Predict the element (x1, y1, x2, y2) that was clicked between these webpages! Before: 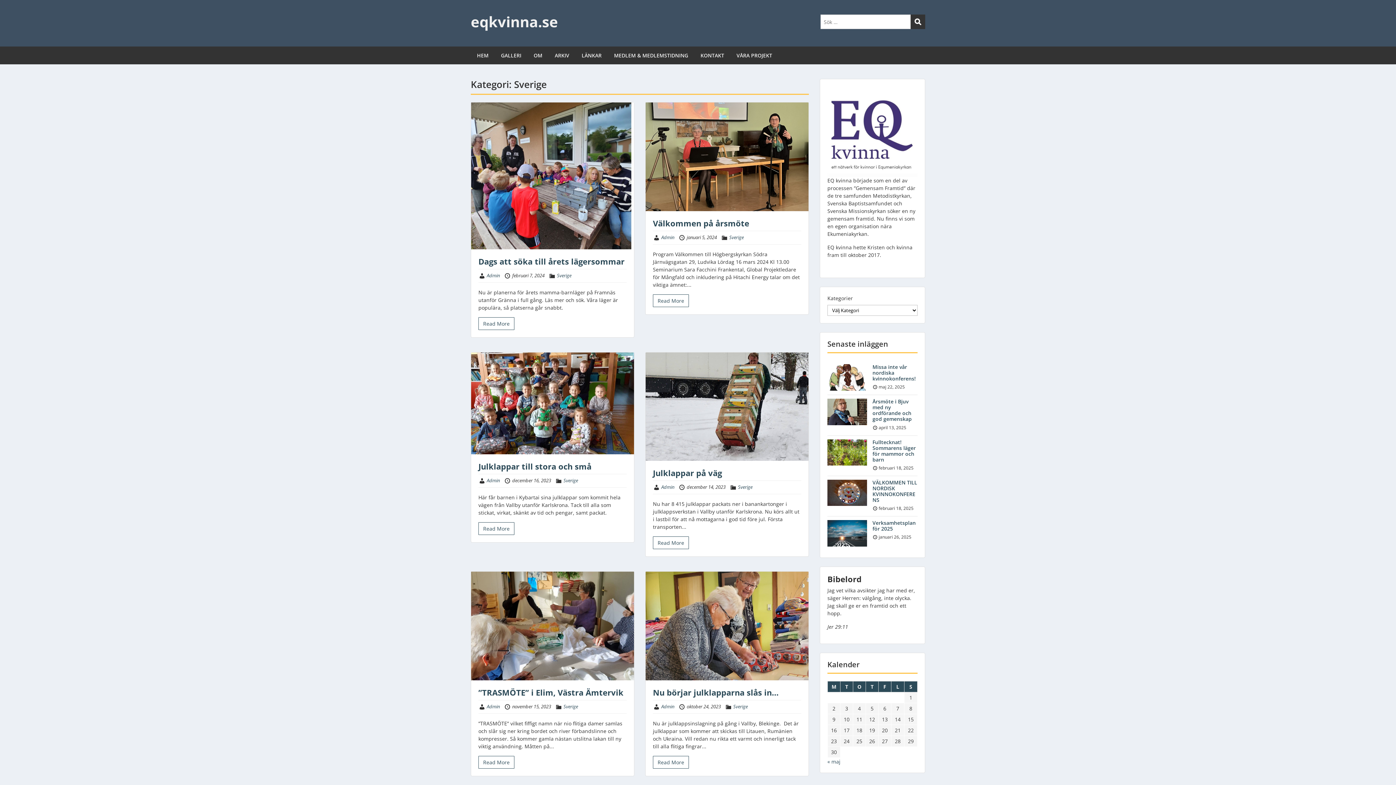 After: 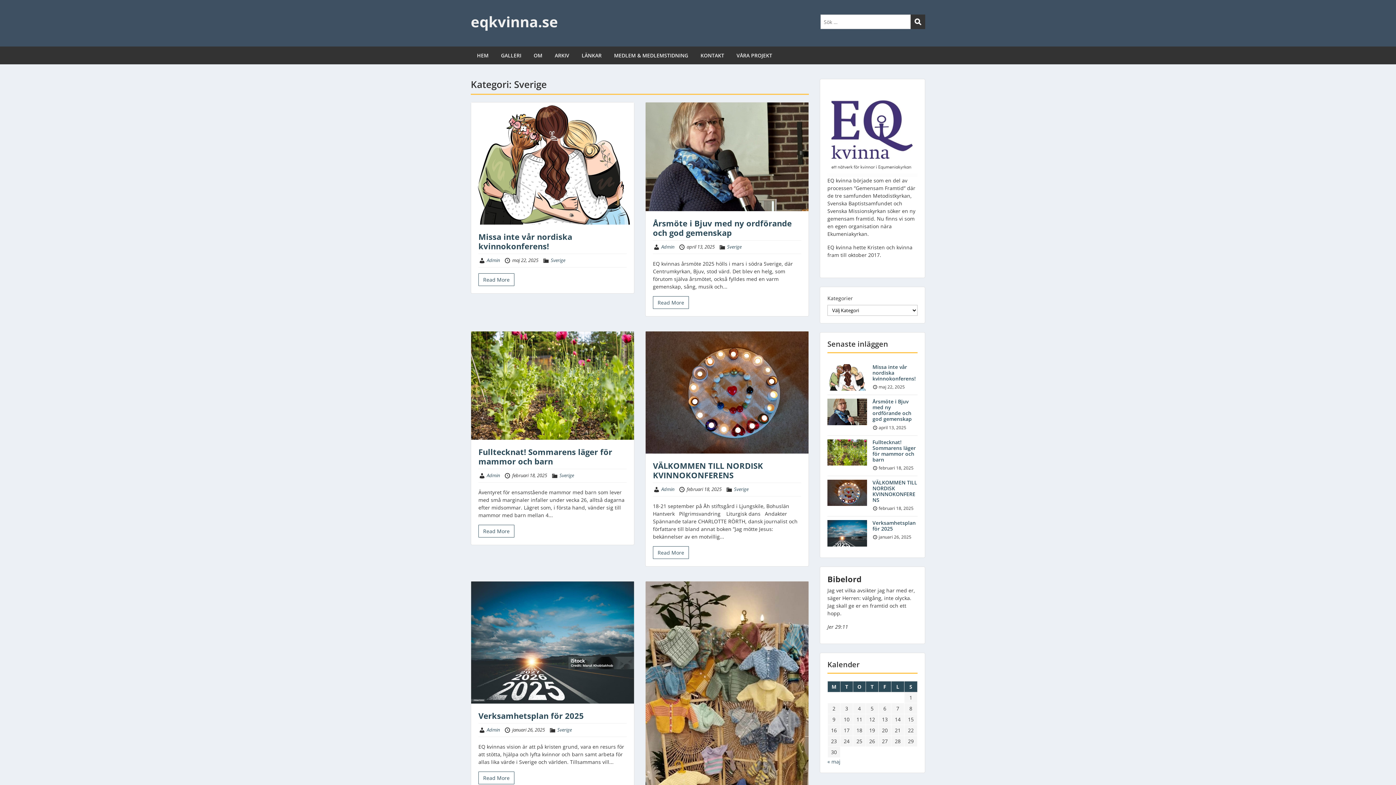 Action: label: Sverige bbox: (733, 703, 748, 710)